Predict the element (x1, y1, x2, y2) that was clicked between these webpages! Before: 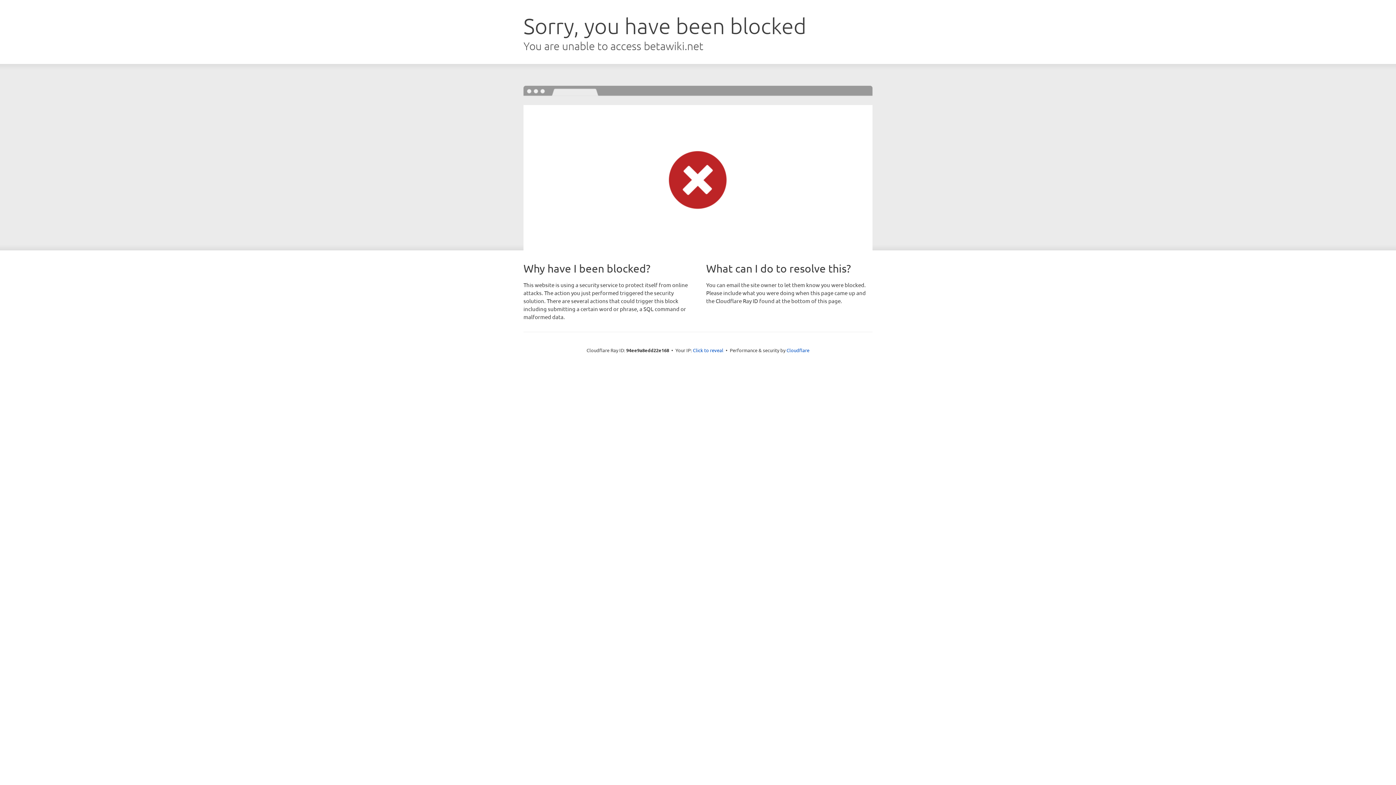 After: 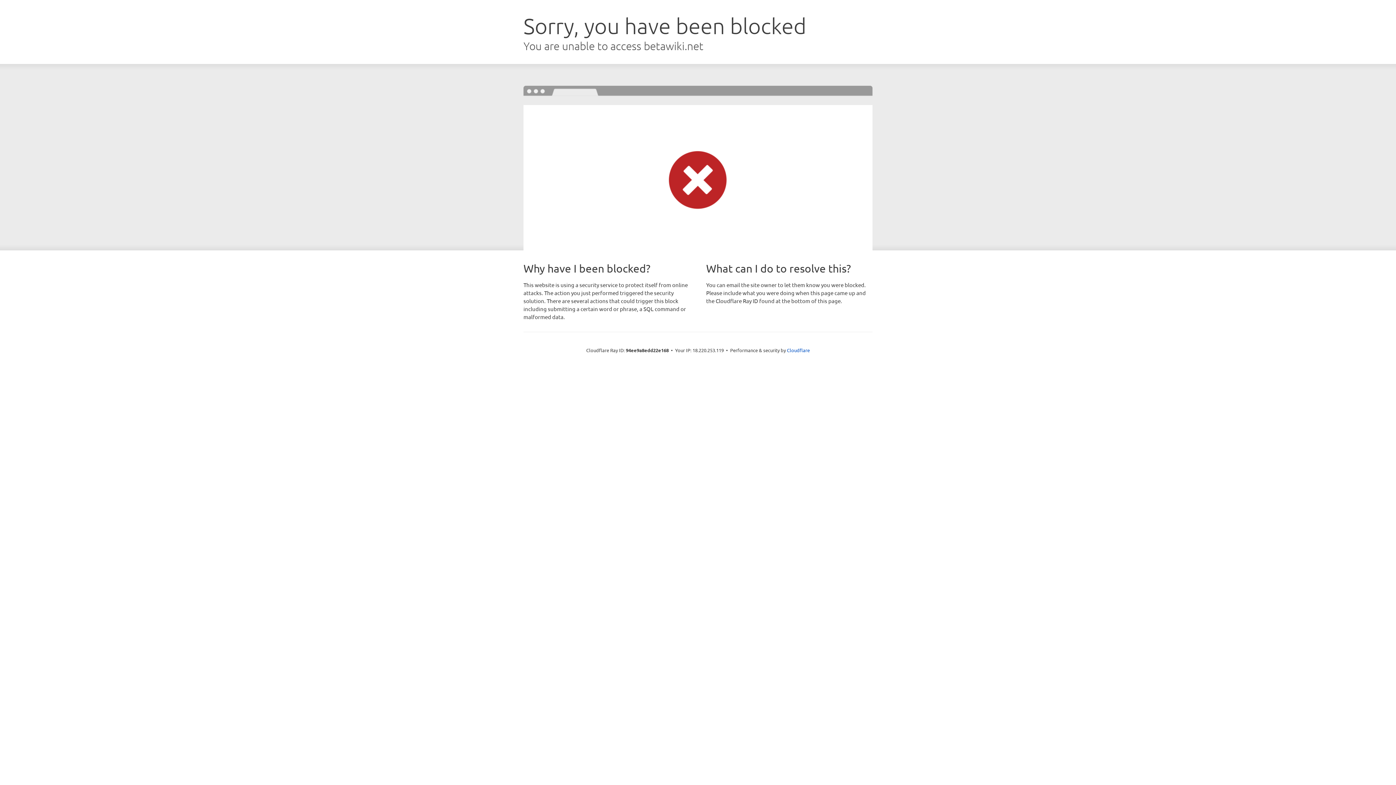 Action: bbox: (693, 346, 723, 353) label: Click to reveal